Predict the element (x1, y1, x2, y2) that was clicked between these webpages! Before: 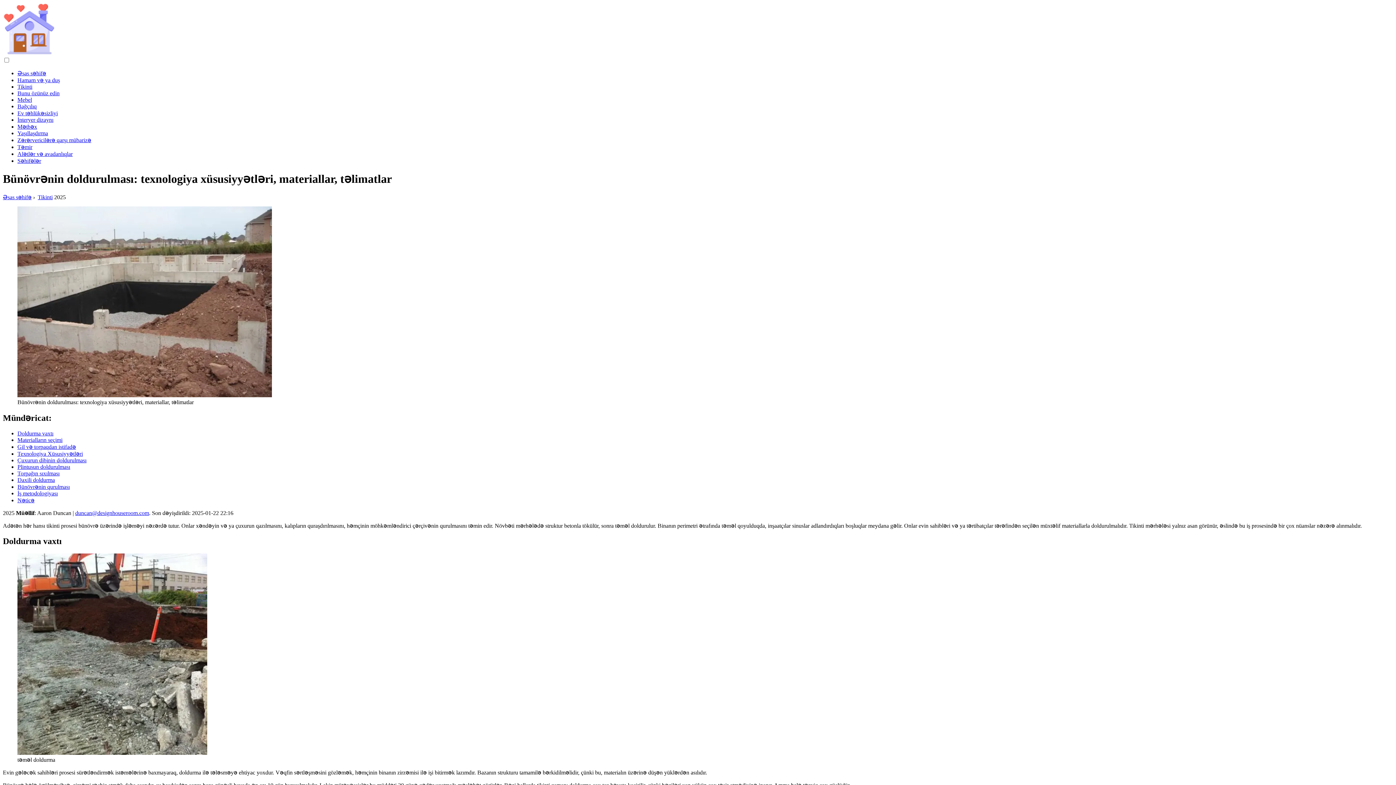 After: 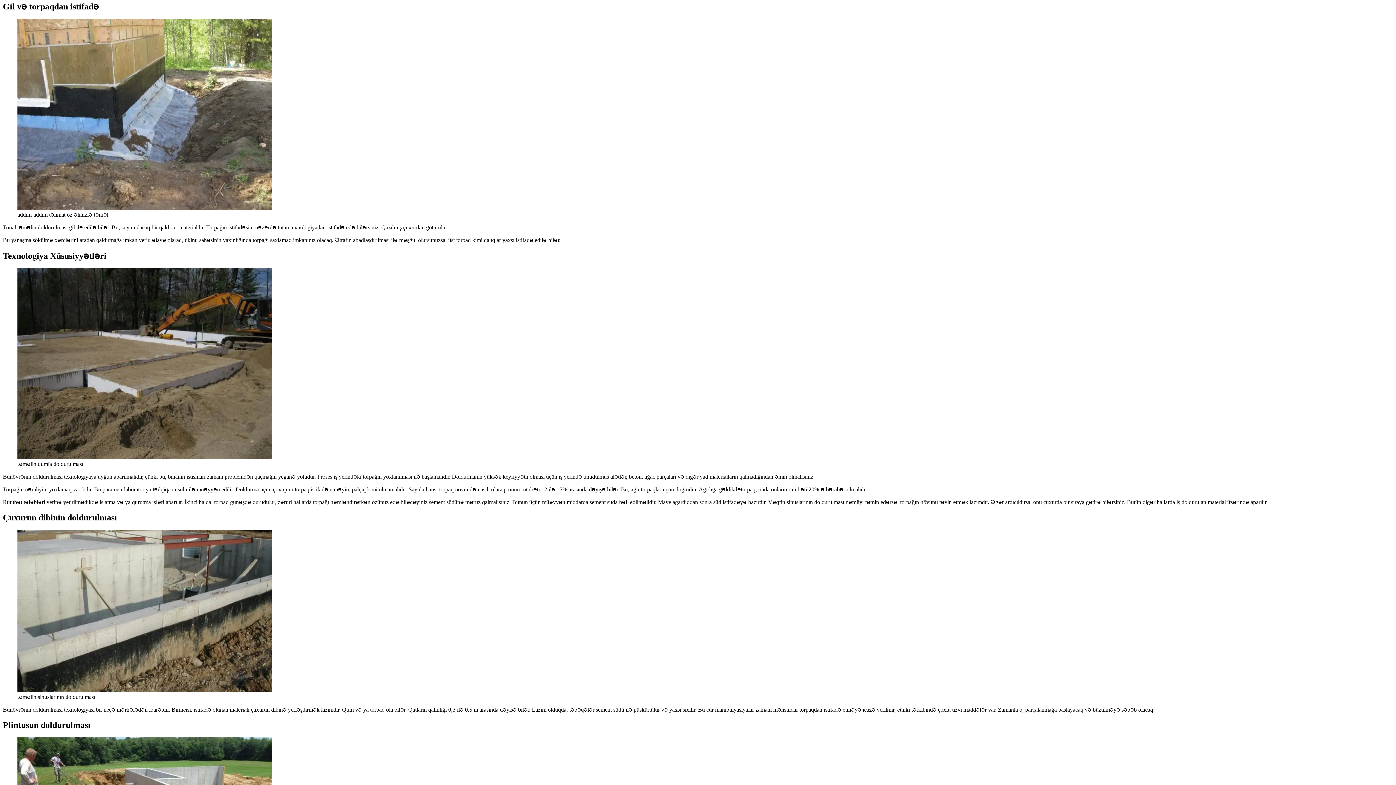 Action: label: Gil və torpaqdan istifadə bbox: (17, 443, 76, 450)